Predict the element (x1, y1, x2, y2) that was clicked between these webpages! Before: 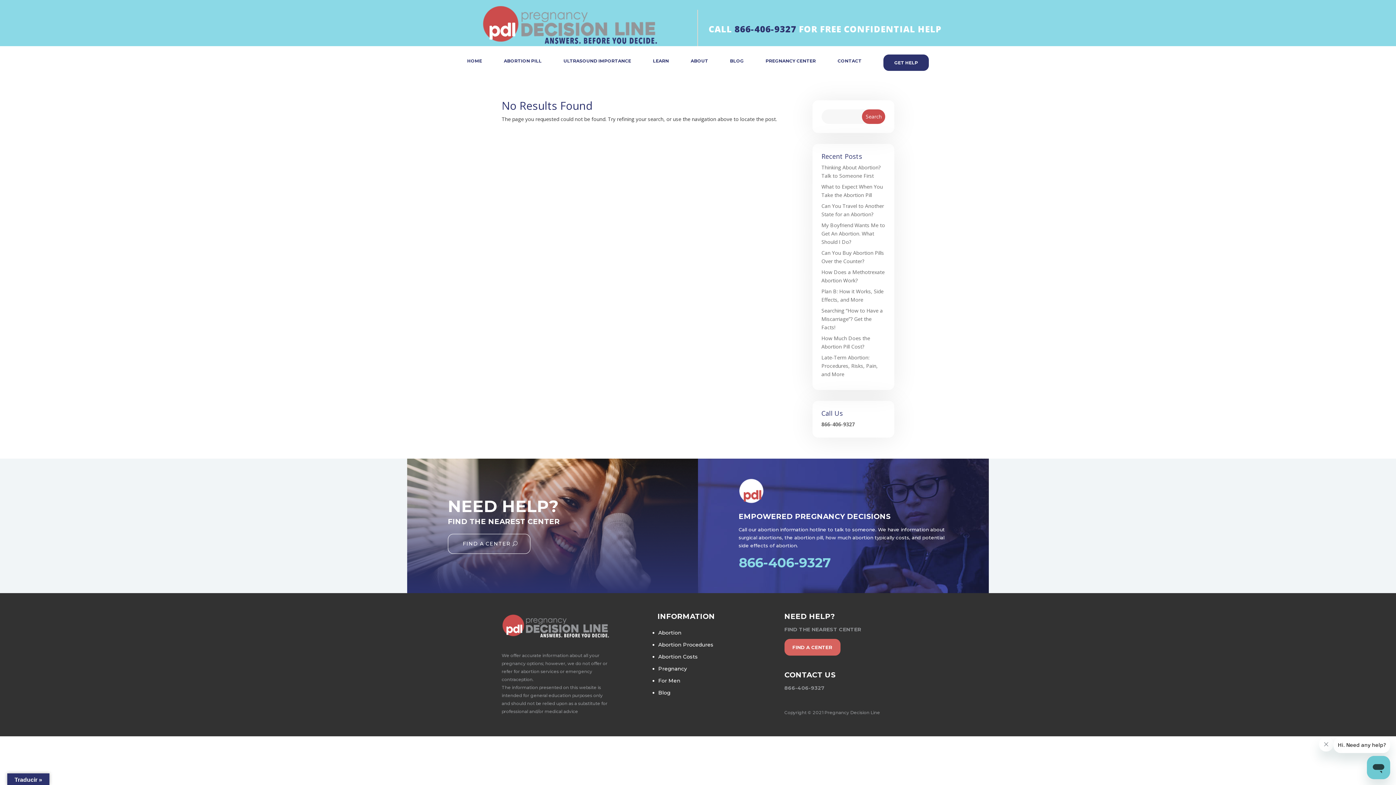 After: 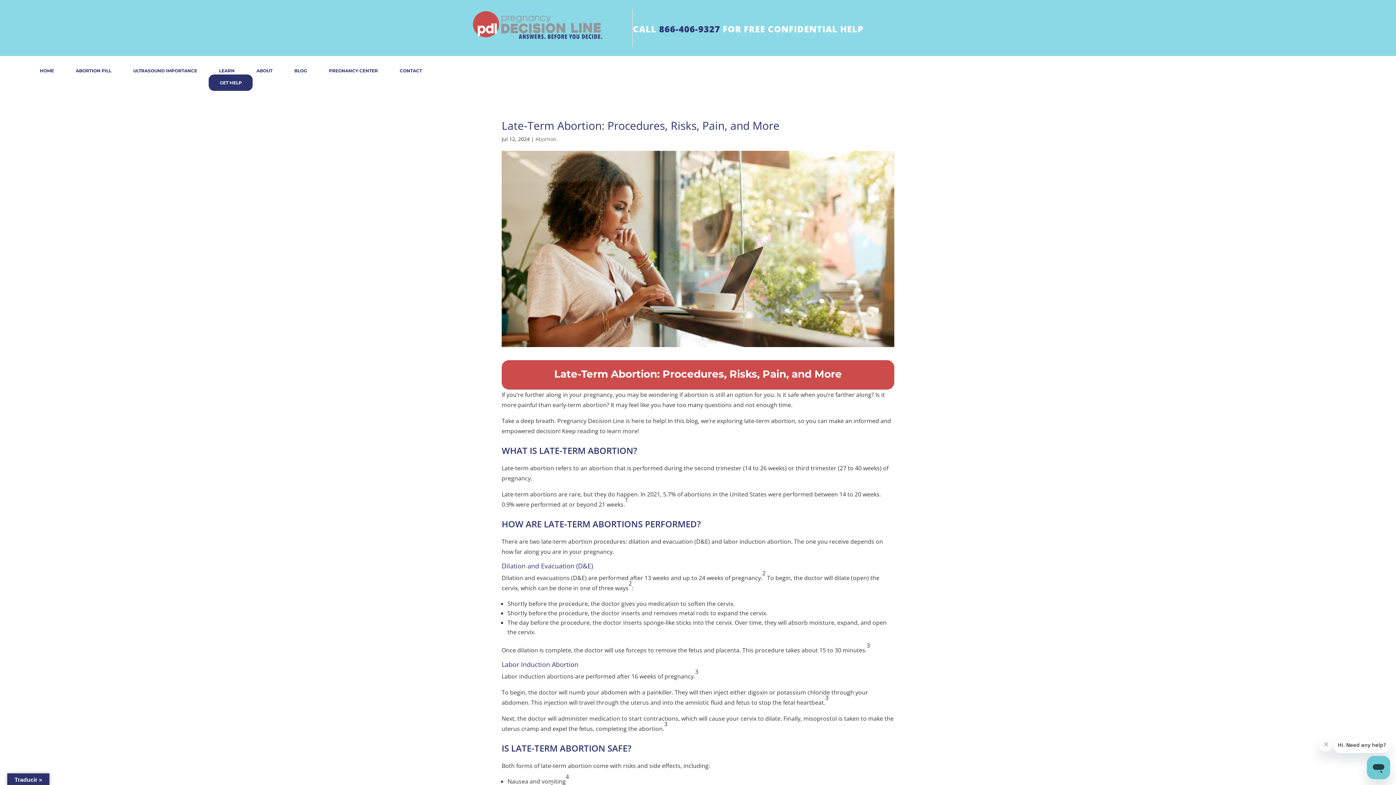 Action: bbox: (821, 354, 878, 377) label: Late-Term Abortion: Procedures, Risks, Pain, and More